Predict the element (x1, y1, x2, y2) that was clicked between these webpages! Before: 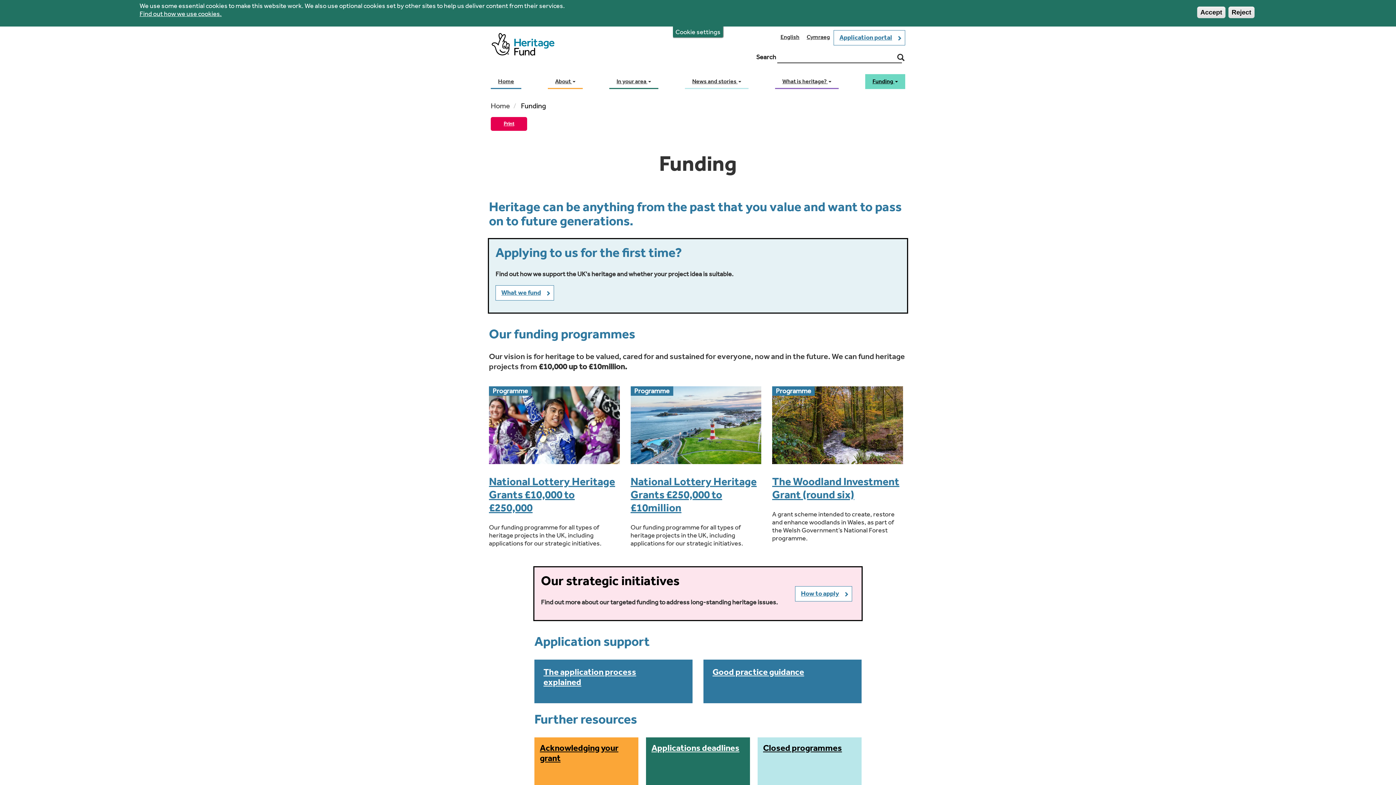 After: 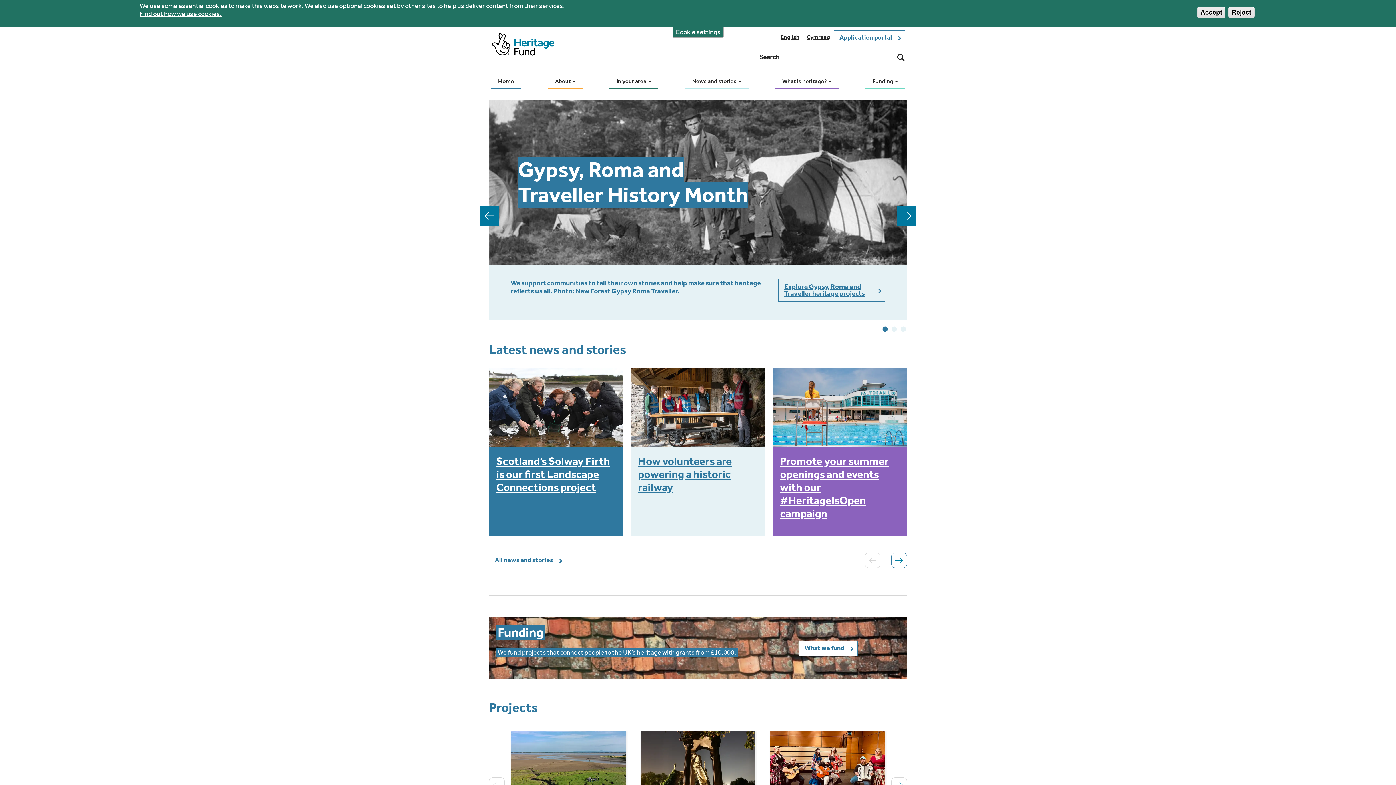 Action: bbox: (490, 33, 554, 58)